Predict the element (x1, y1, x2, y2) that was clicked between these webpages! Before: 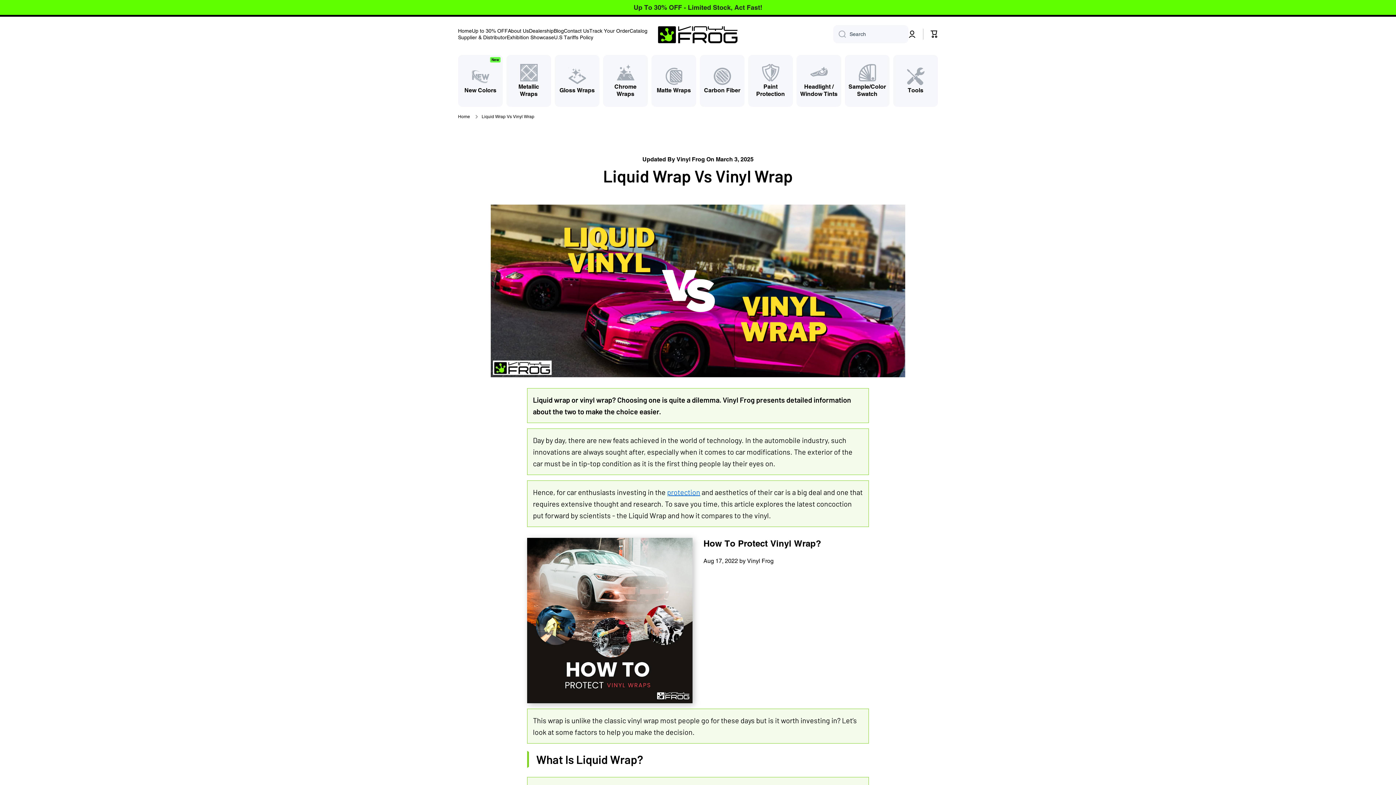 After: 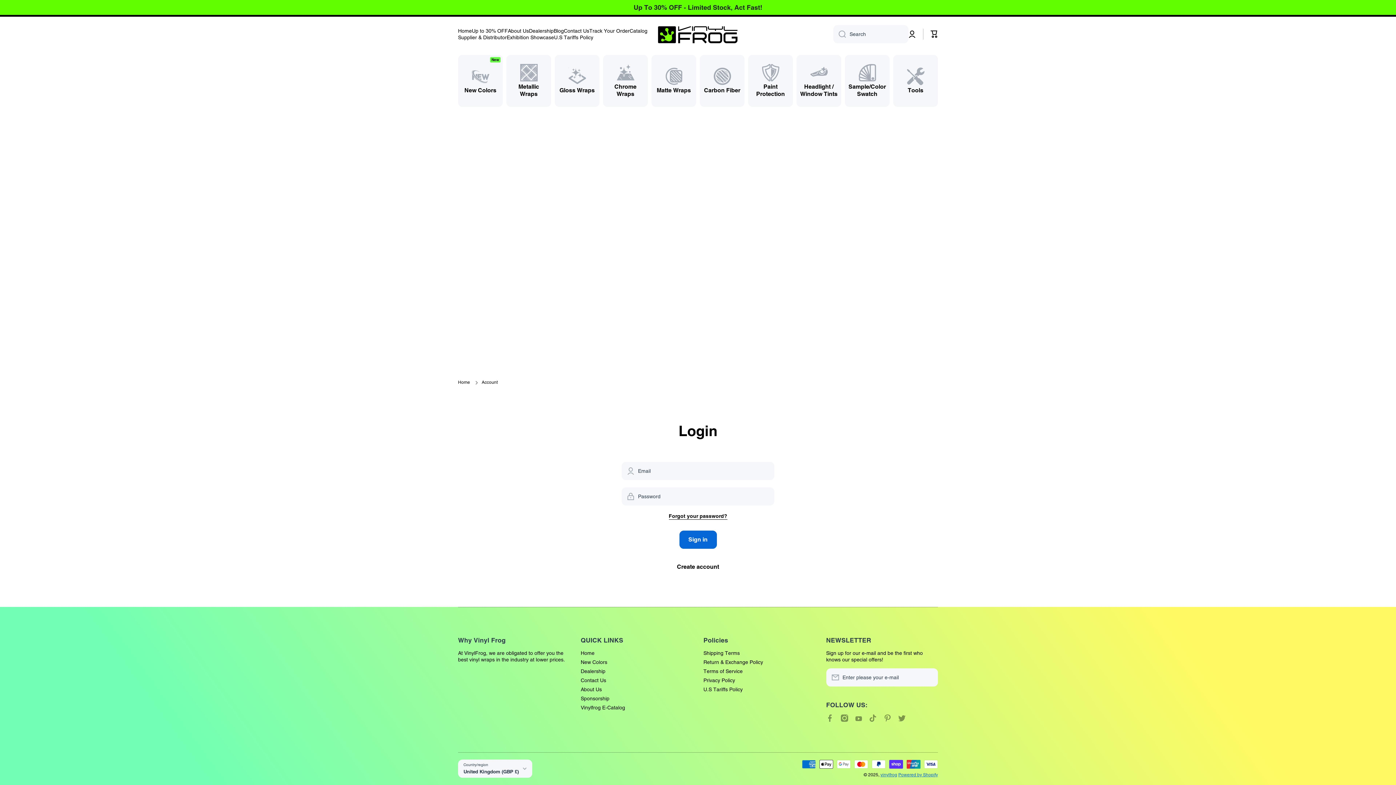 Action: label: Log in bbox: (908, 30, 916, 37)